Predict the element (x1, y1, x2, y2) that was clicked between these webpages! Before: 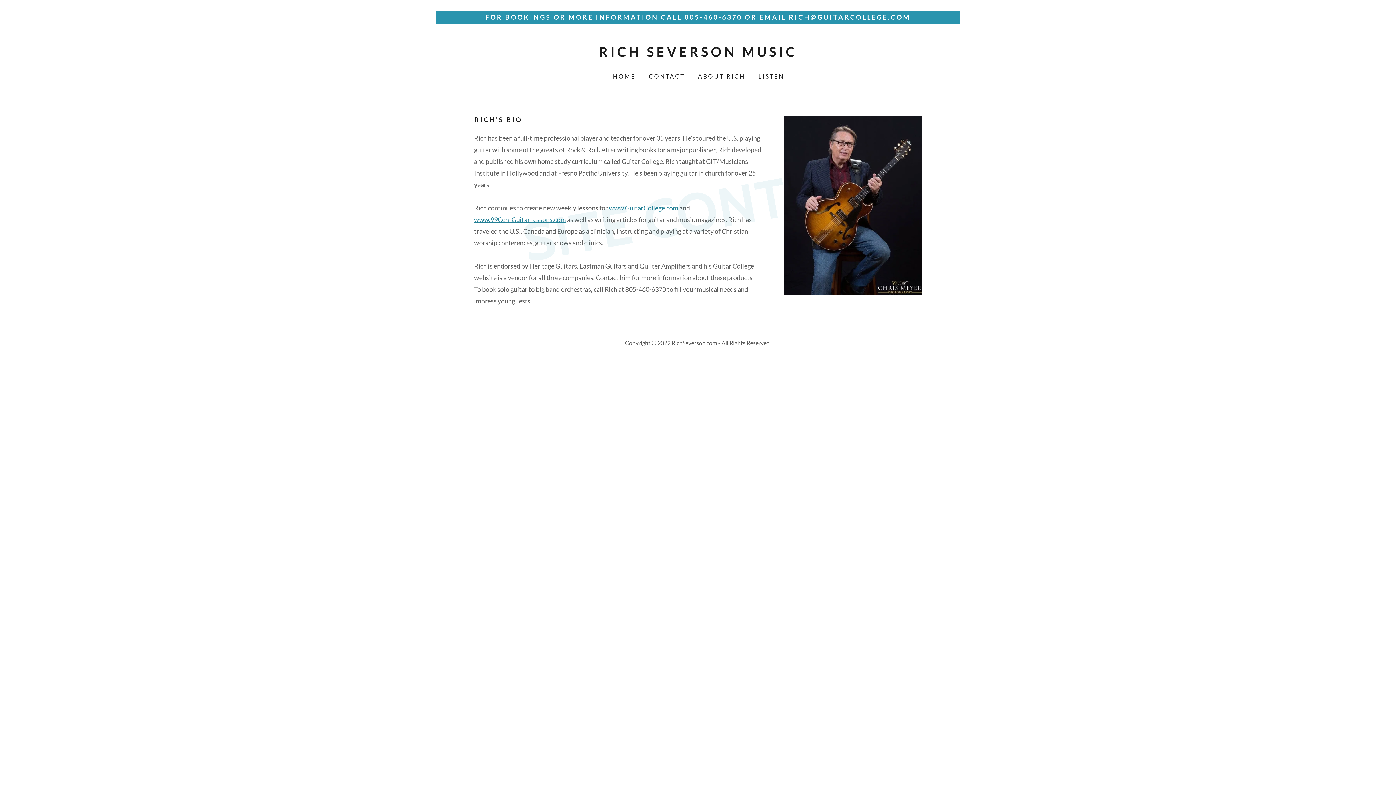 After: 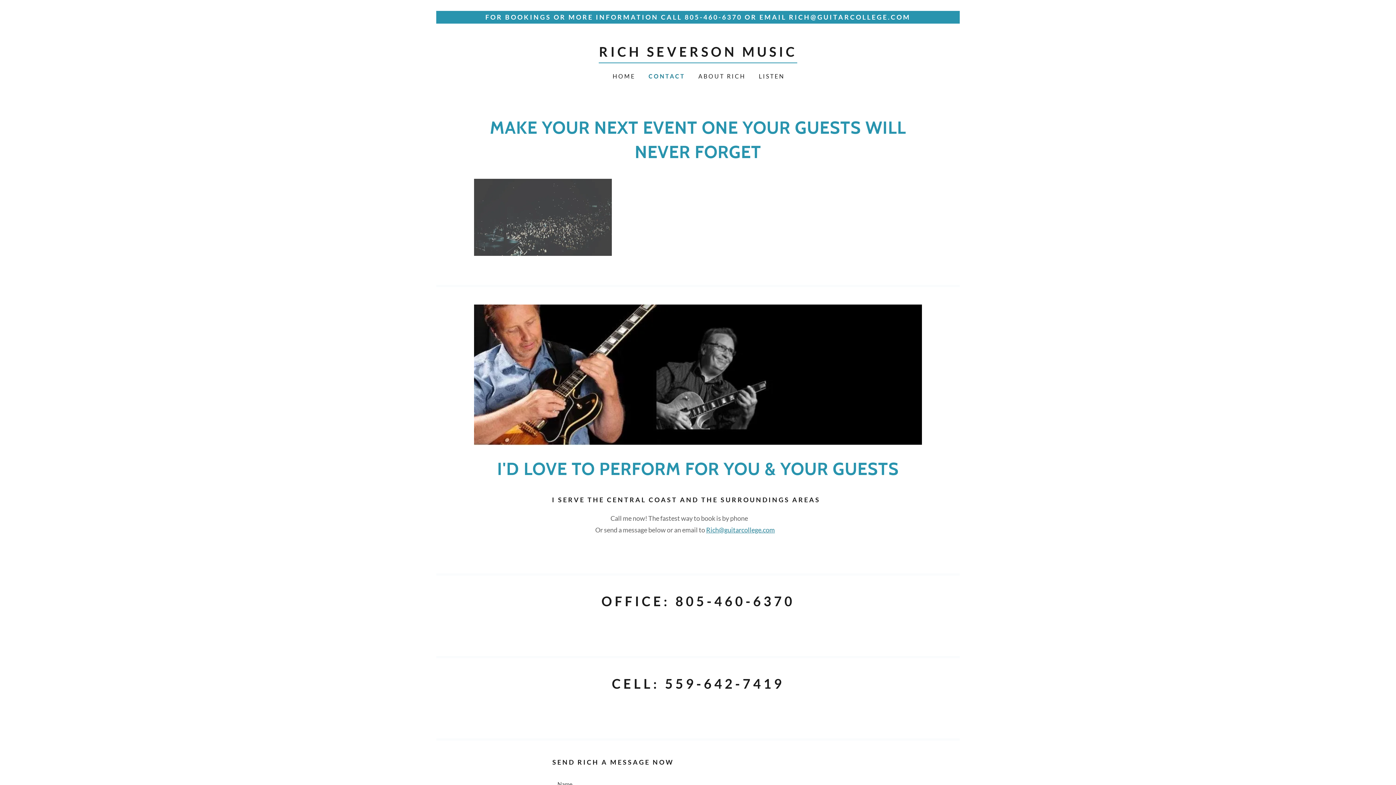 Action: bbox: (645, 69, 687, 82) label: CONTACT